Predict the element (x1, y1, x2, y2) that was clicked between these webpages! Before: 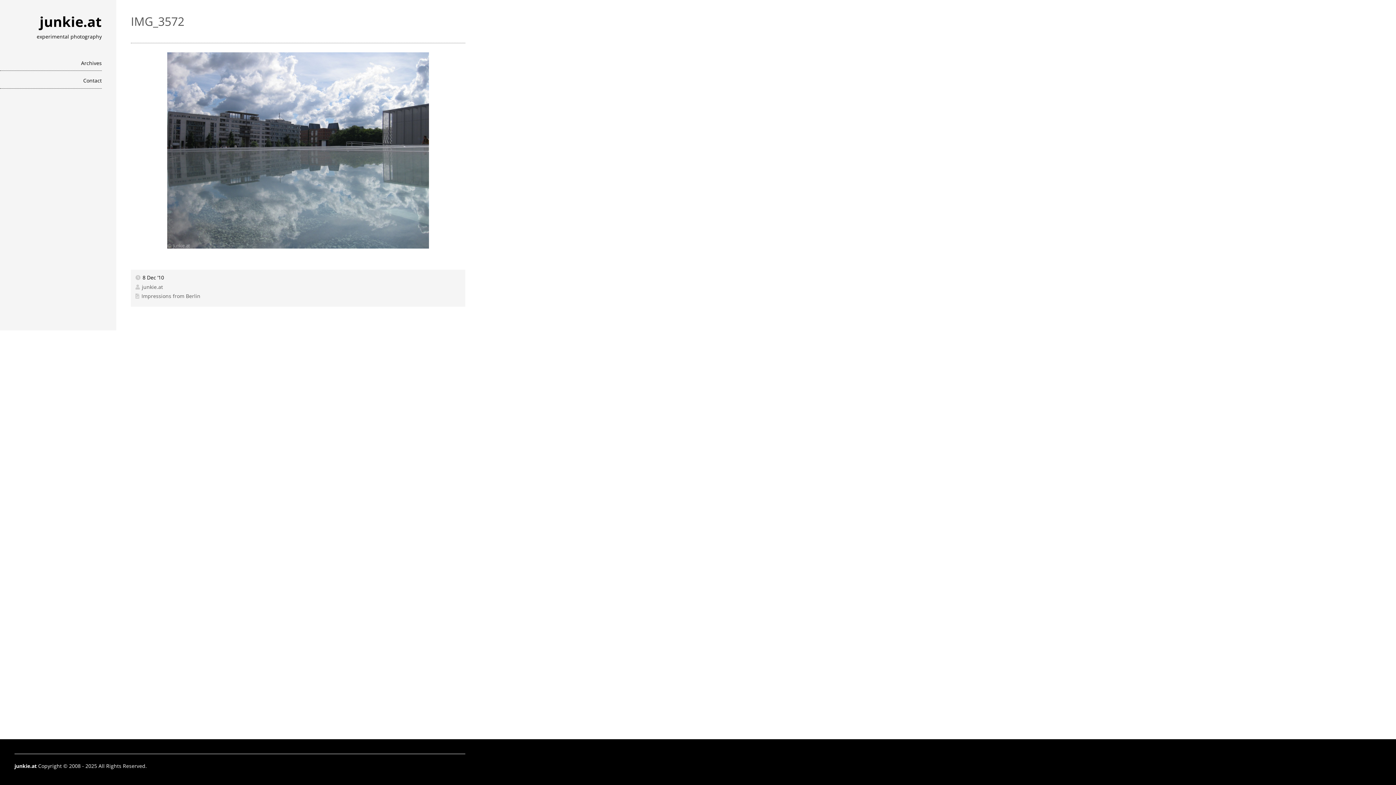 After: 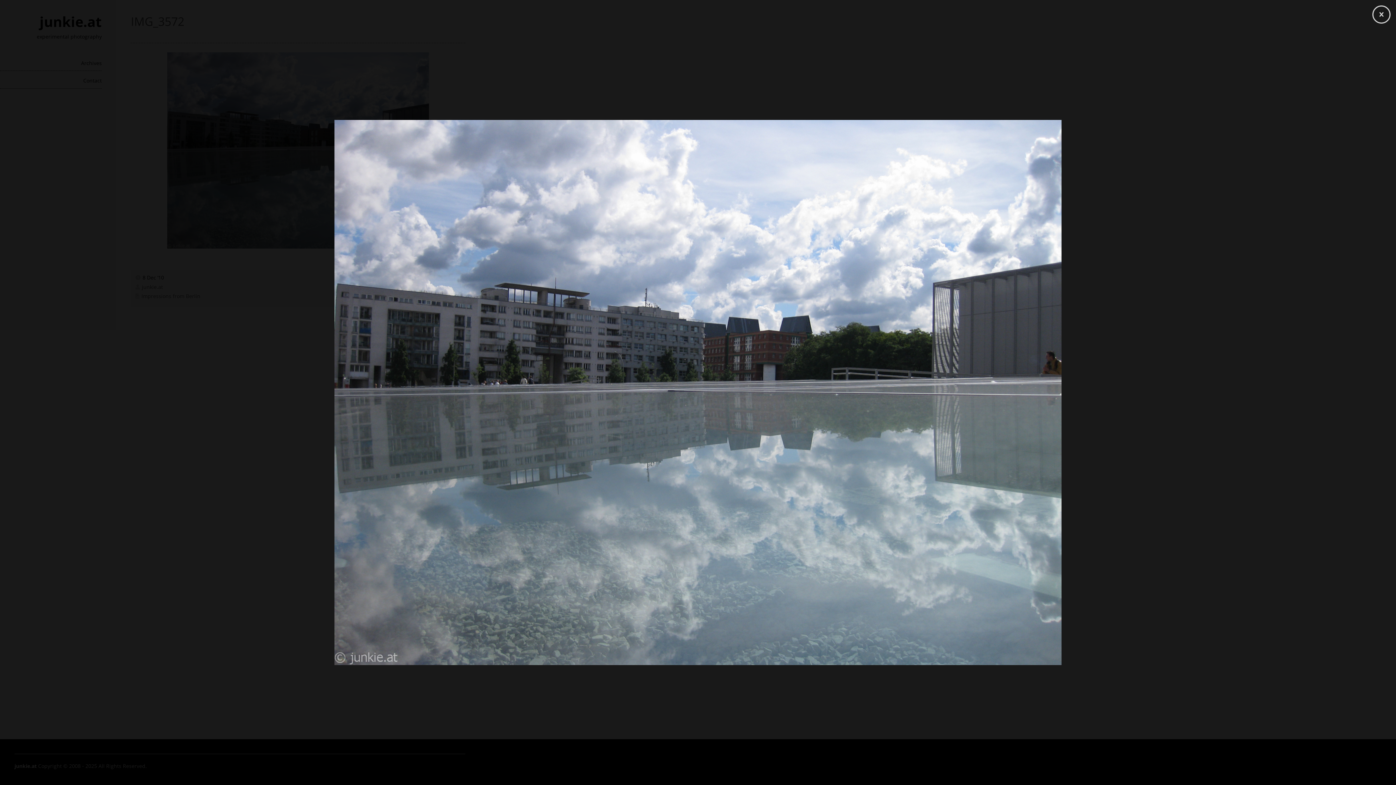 Action: bbox: (167, 243, 429, 250)